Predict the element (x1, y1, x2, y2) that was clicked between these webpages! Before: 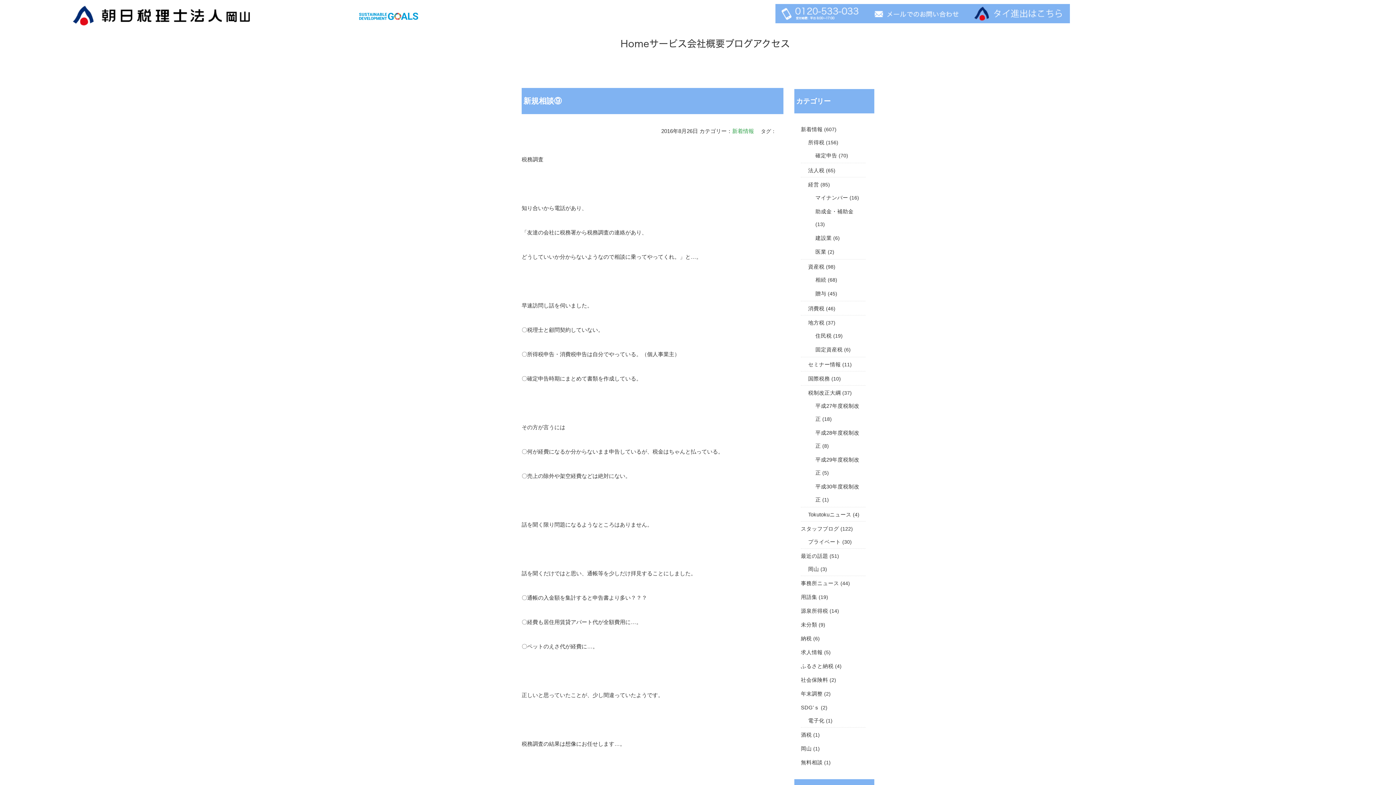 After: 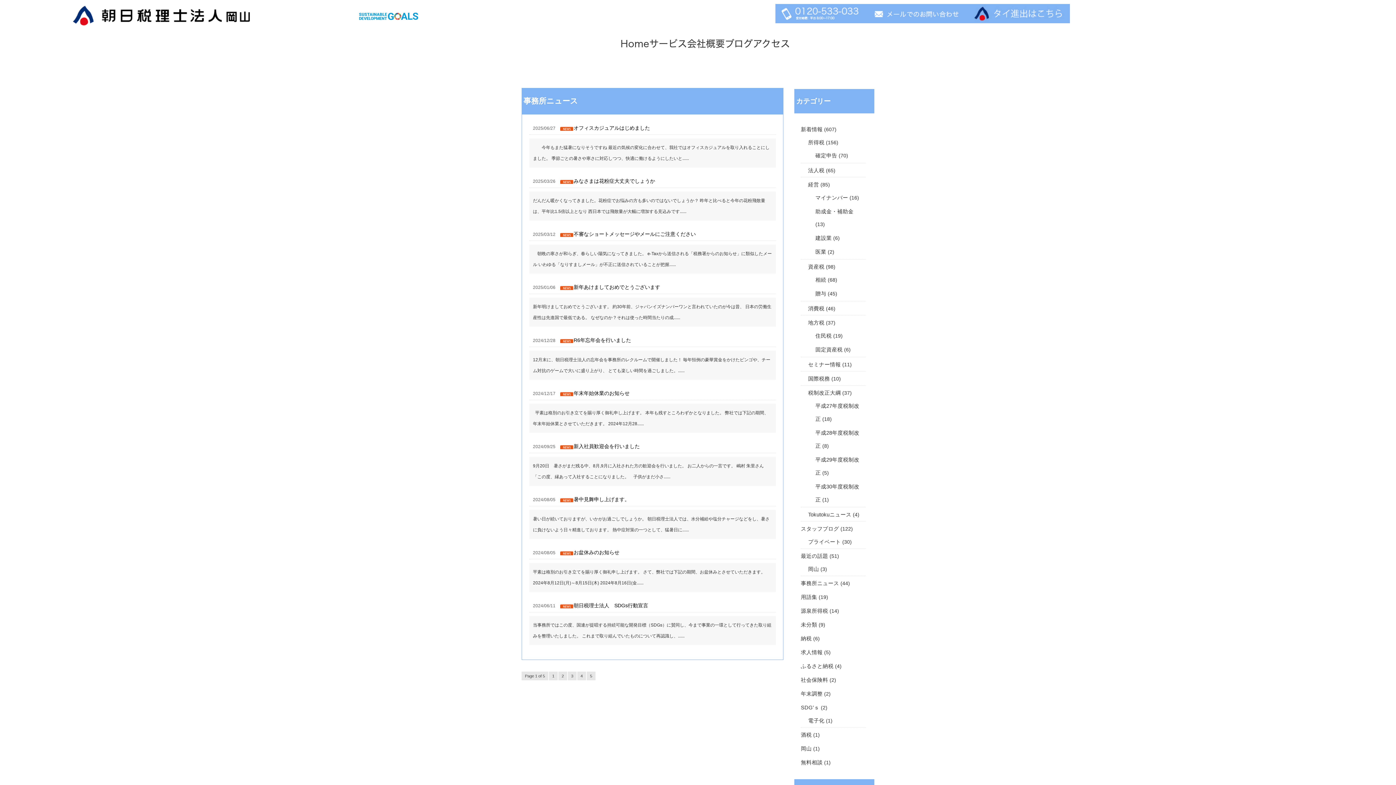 Action: label: 事務所ニュース bbox: (801, 580, 839, 586)